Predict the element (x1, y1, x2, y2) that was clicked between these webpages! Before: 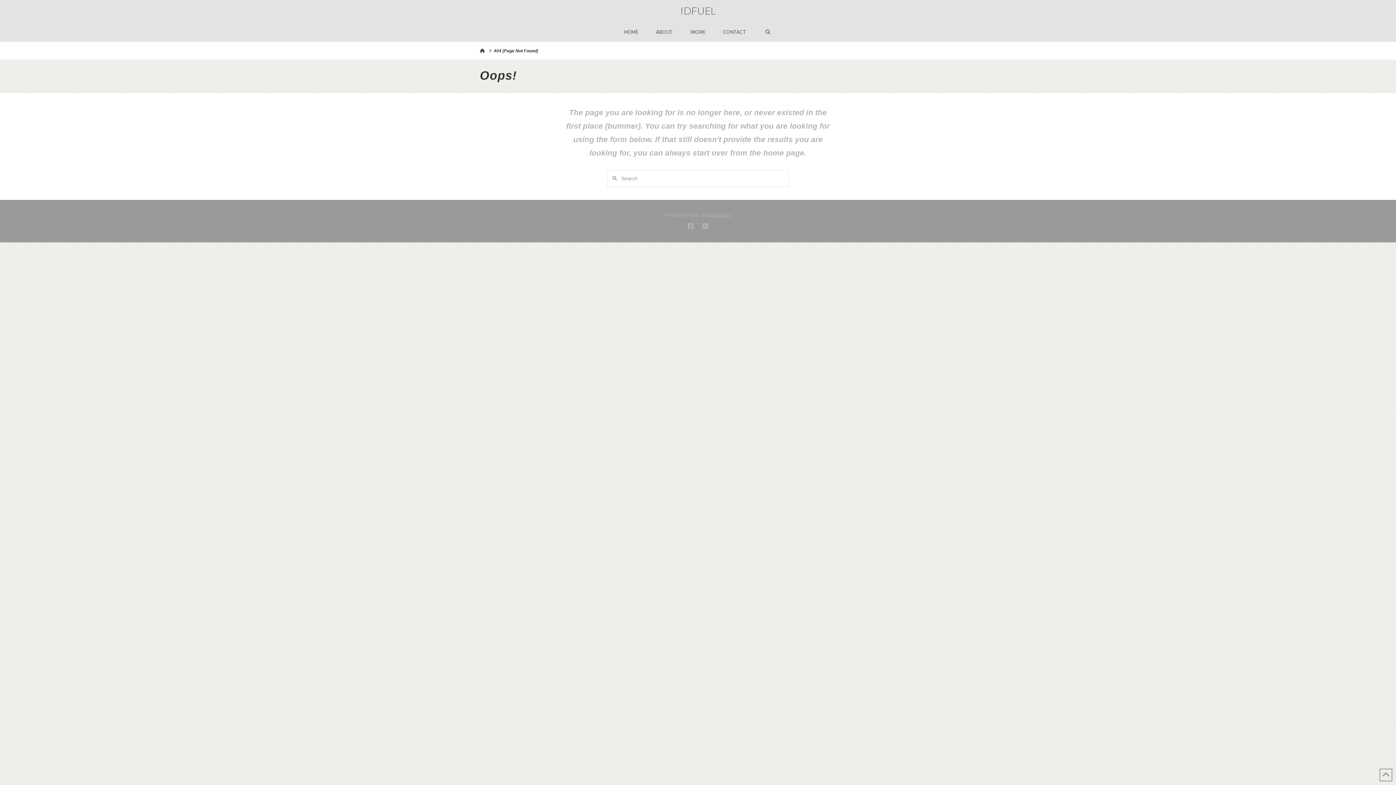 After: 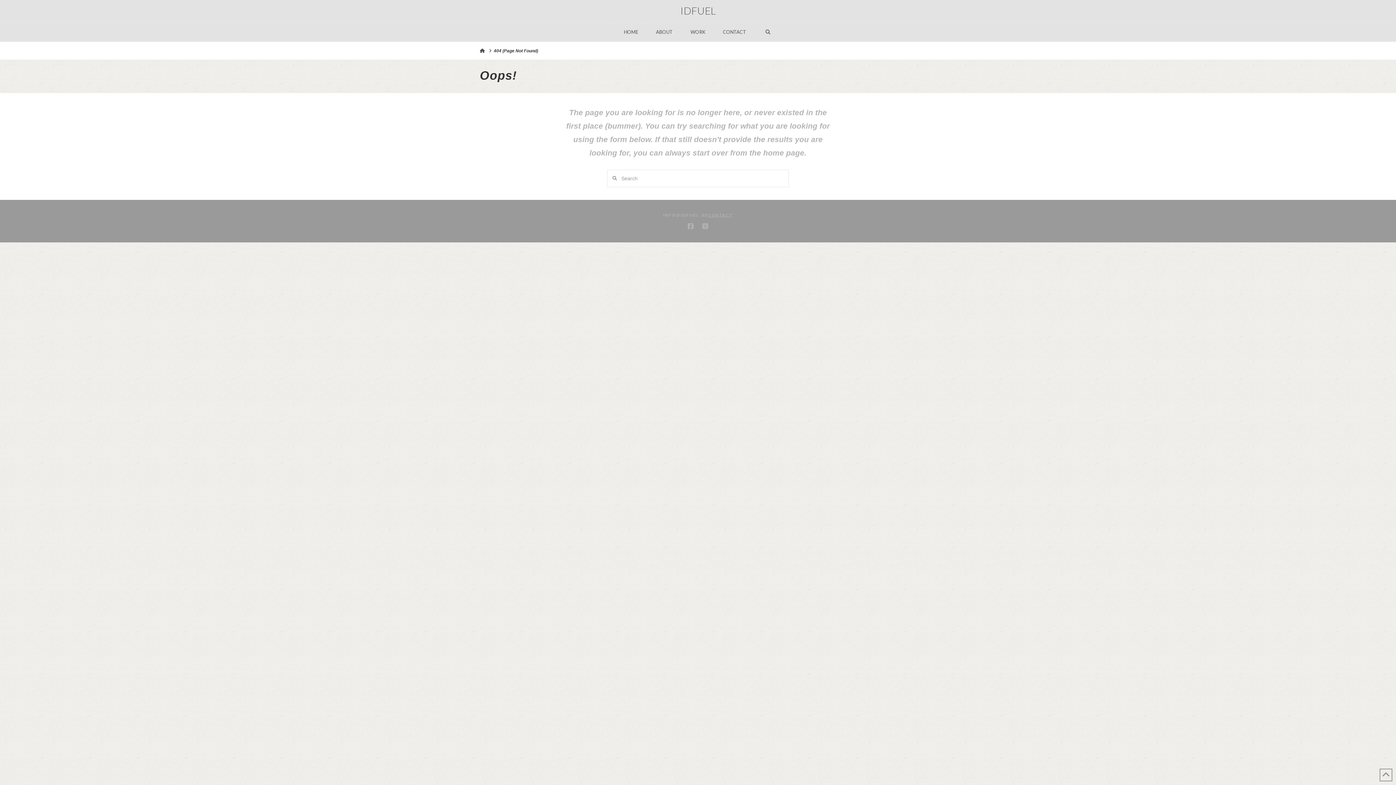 Action: bbox: (493, 48, 538, 53) label: 404 (Page Not Found)